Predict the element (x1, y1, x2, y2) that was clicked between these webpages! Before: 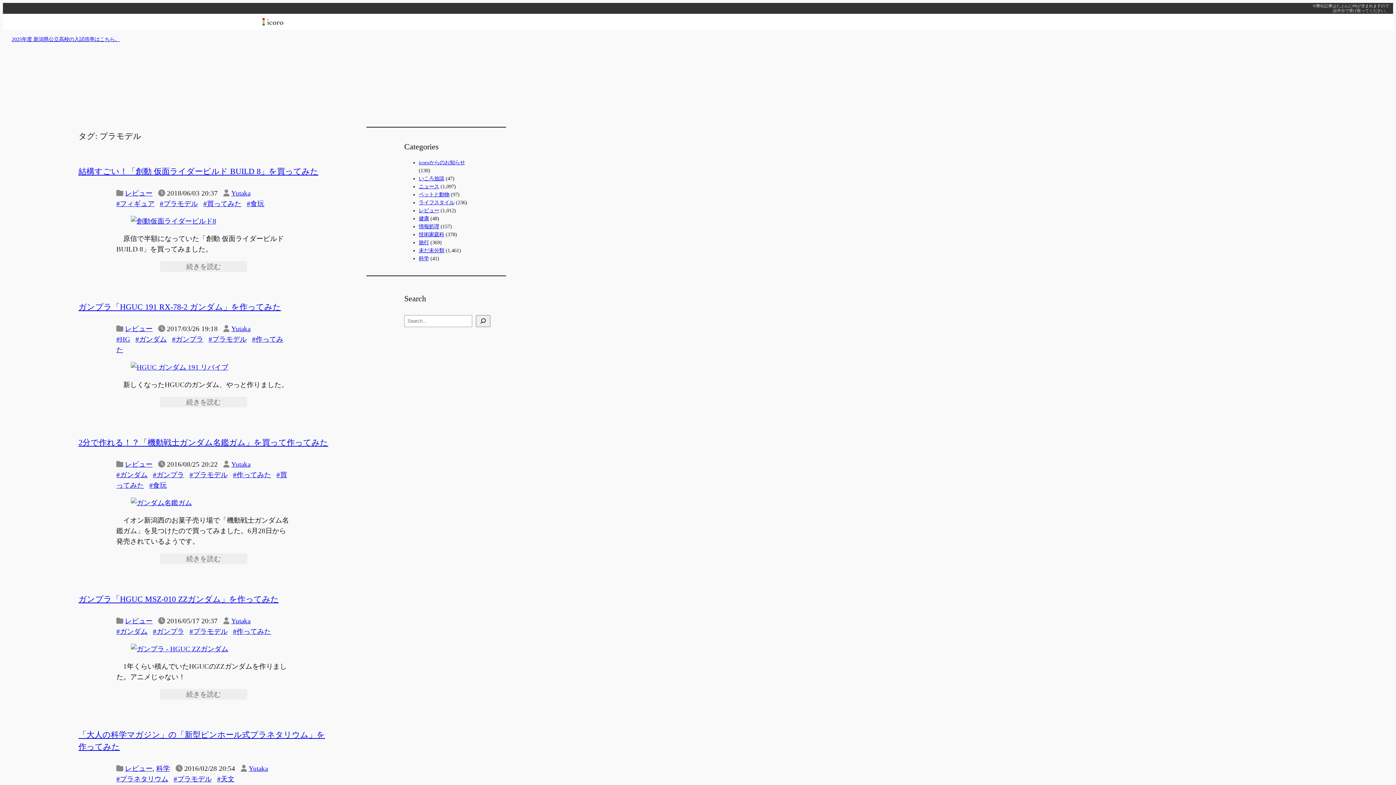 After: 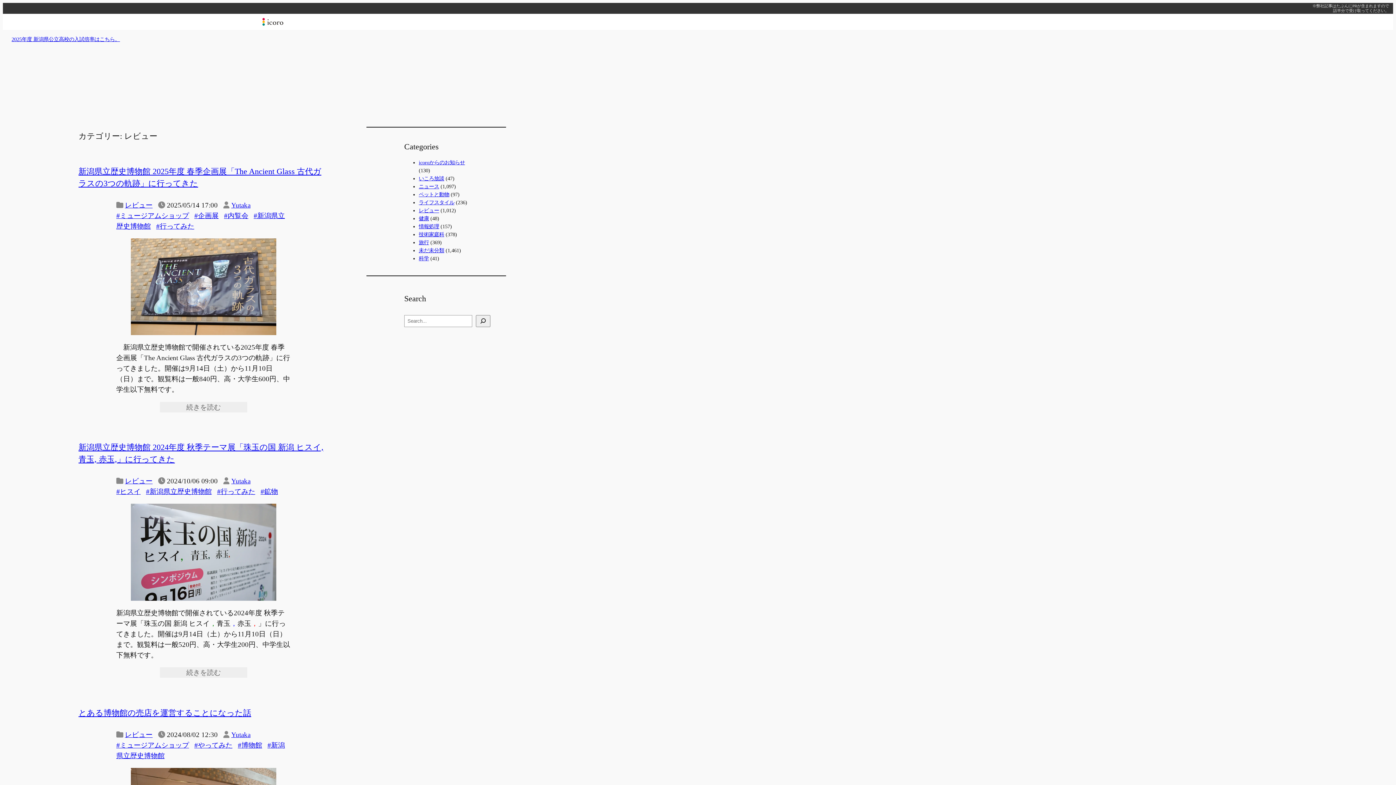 Action: label: レビュー bbox: (125, 324, 152, 332)